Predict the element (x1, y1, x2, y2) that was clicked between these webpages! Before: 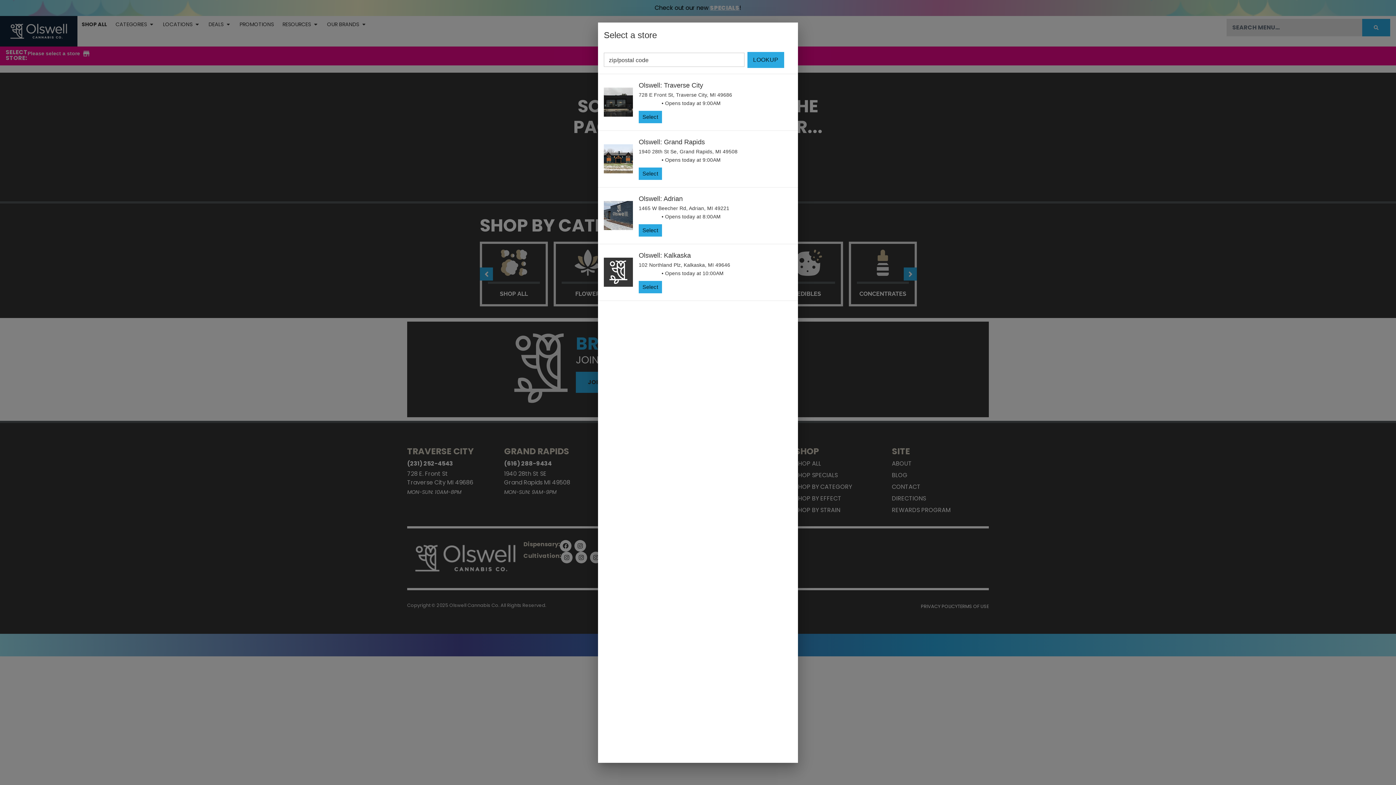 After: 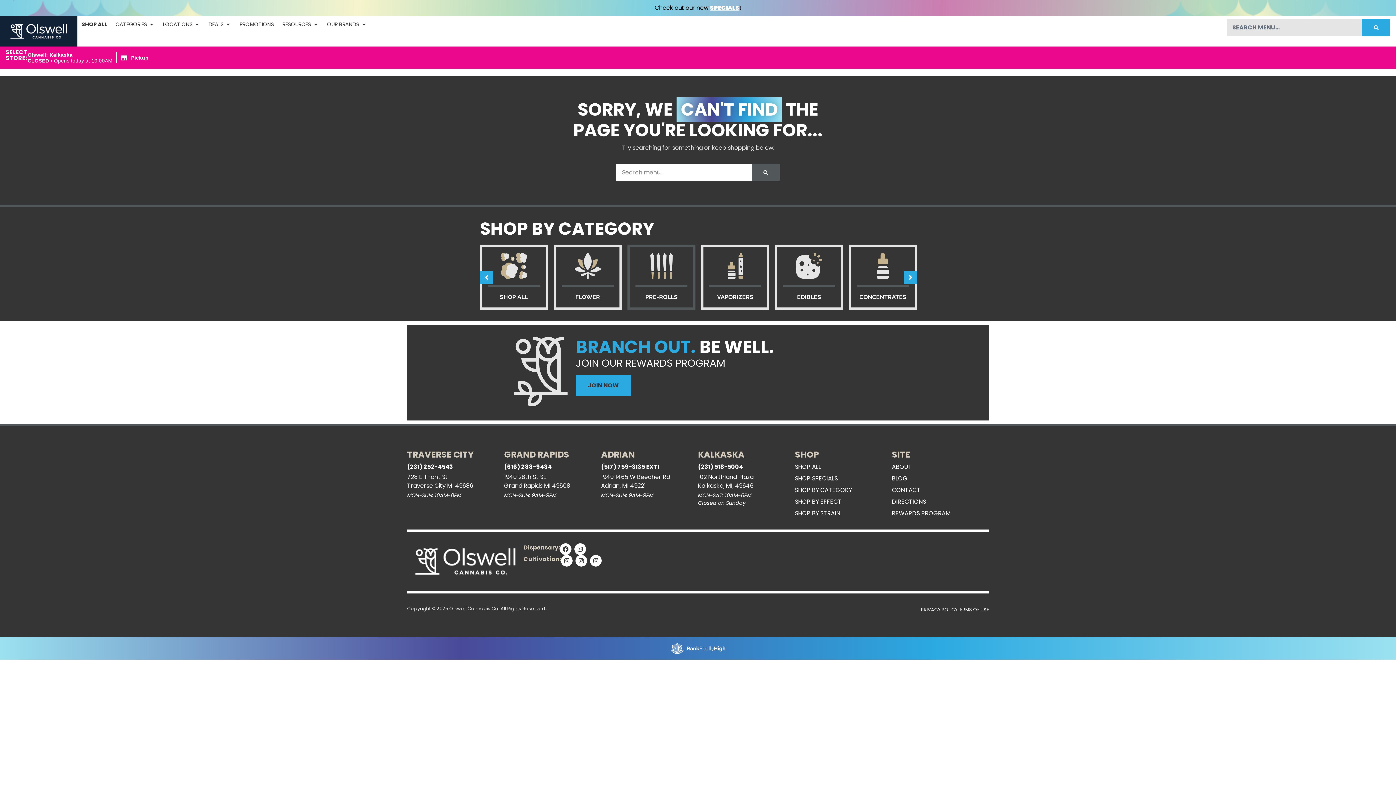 Action: label: Select bbox: (638, 280, 662, 293)